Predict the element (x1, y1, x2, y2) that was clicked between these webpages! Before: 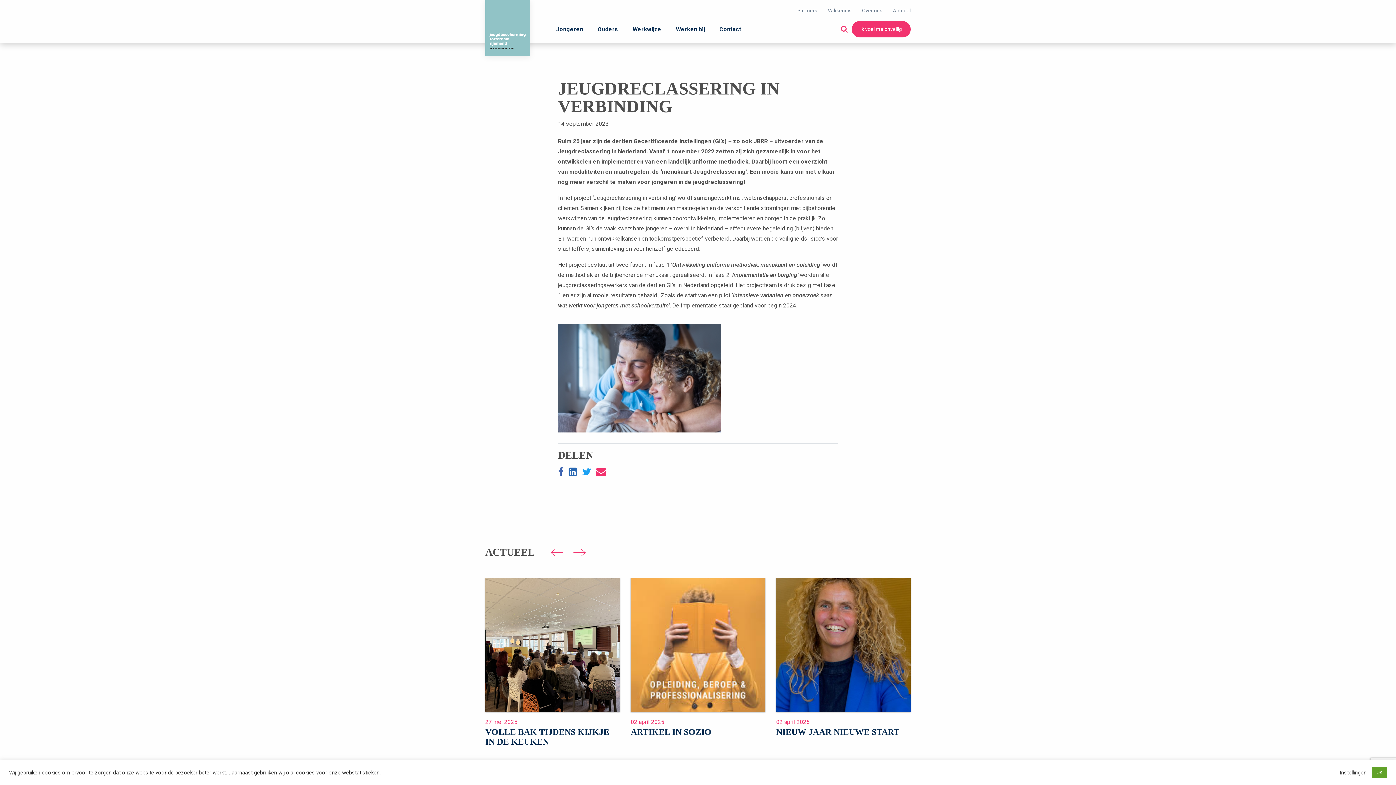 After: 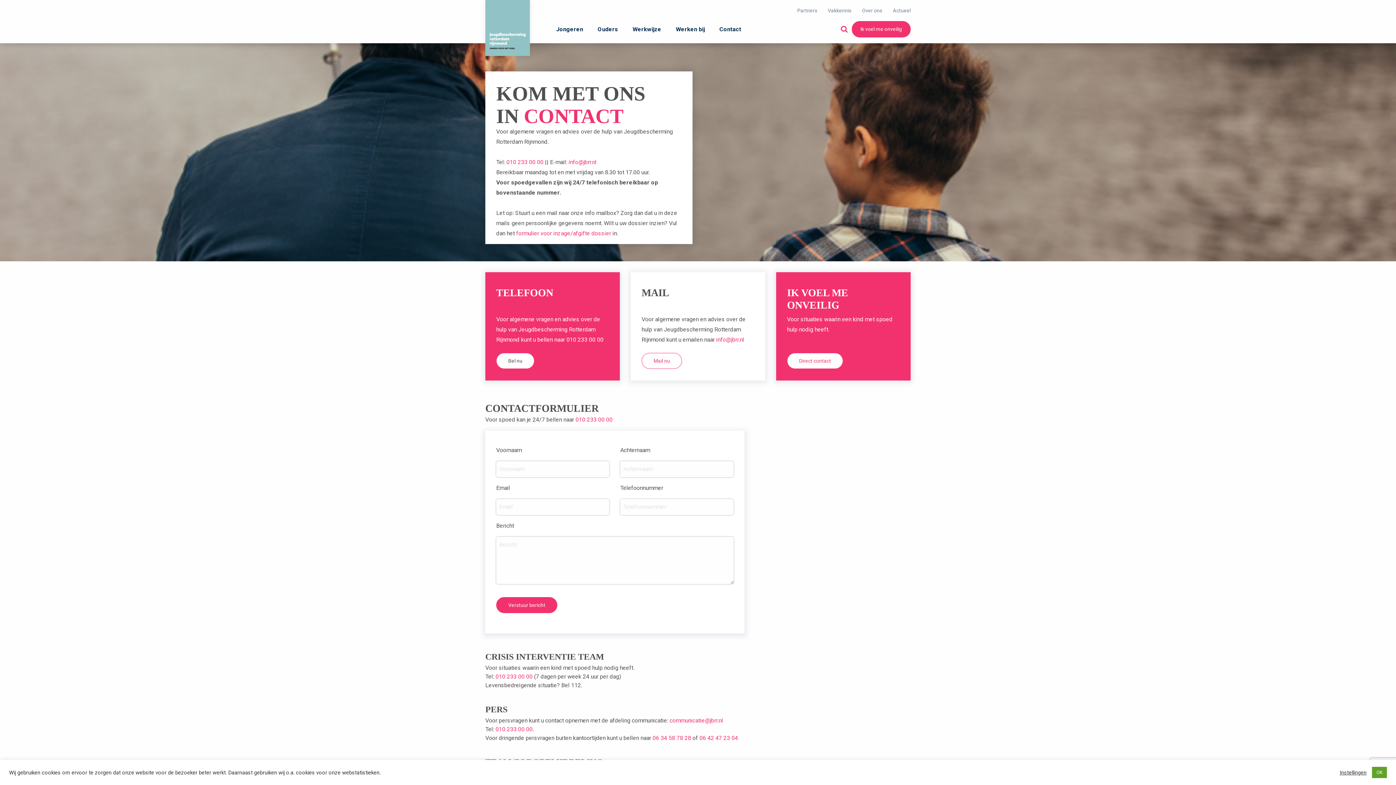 Action: bbox: (852, 21, 910, 37) label: Ik voel me onveilig